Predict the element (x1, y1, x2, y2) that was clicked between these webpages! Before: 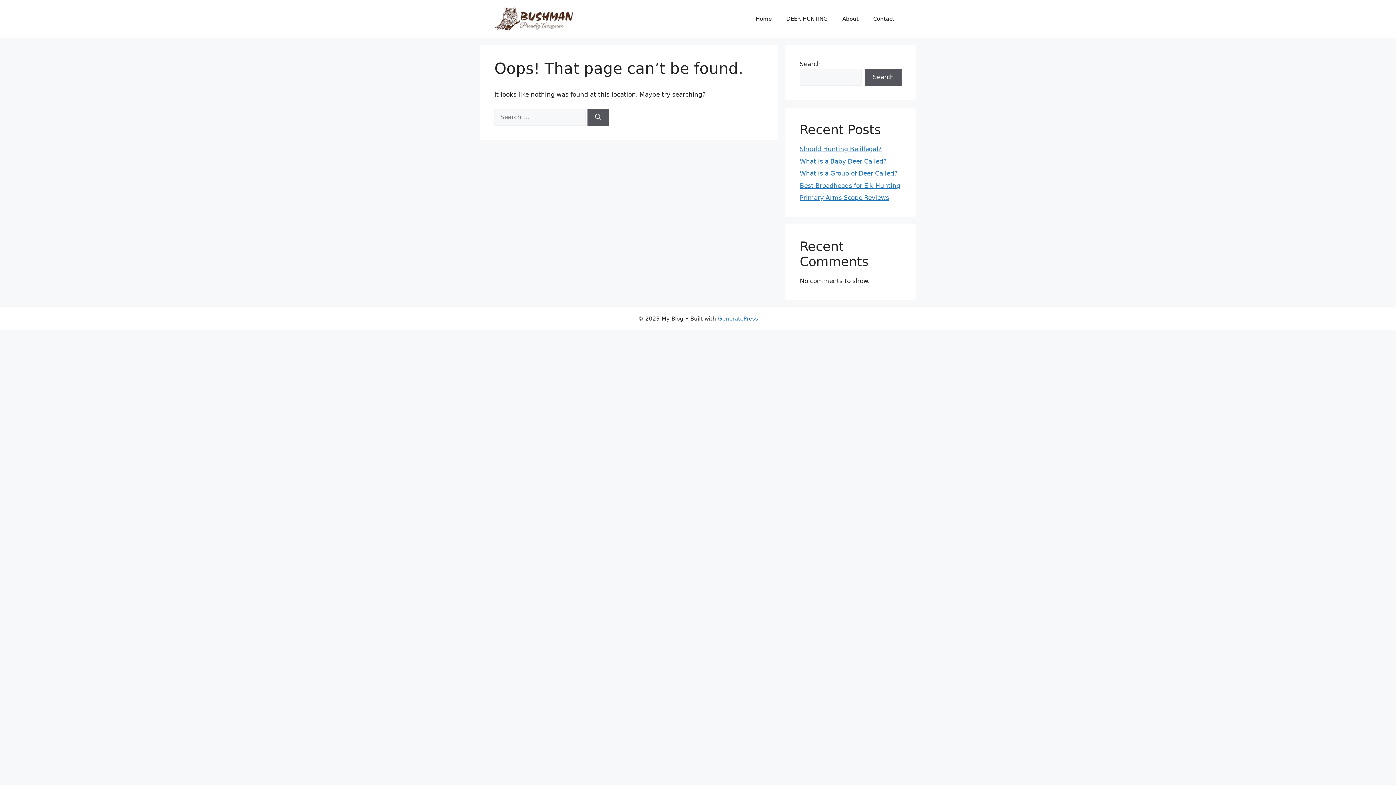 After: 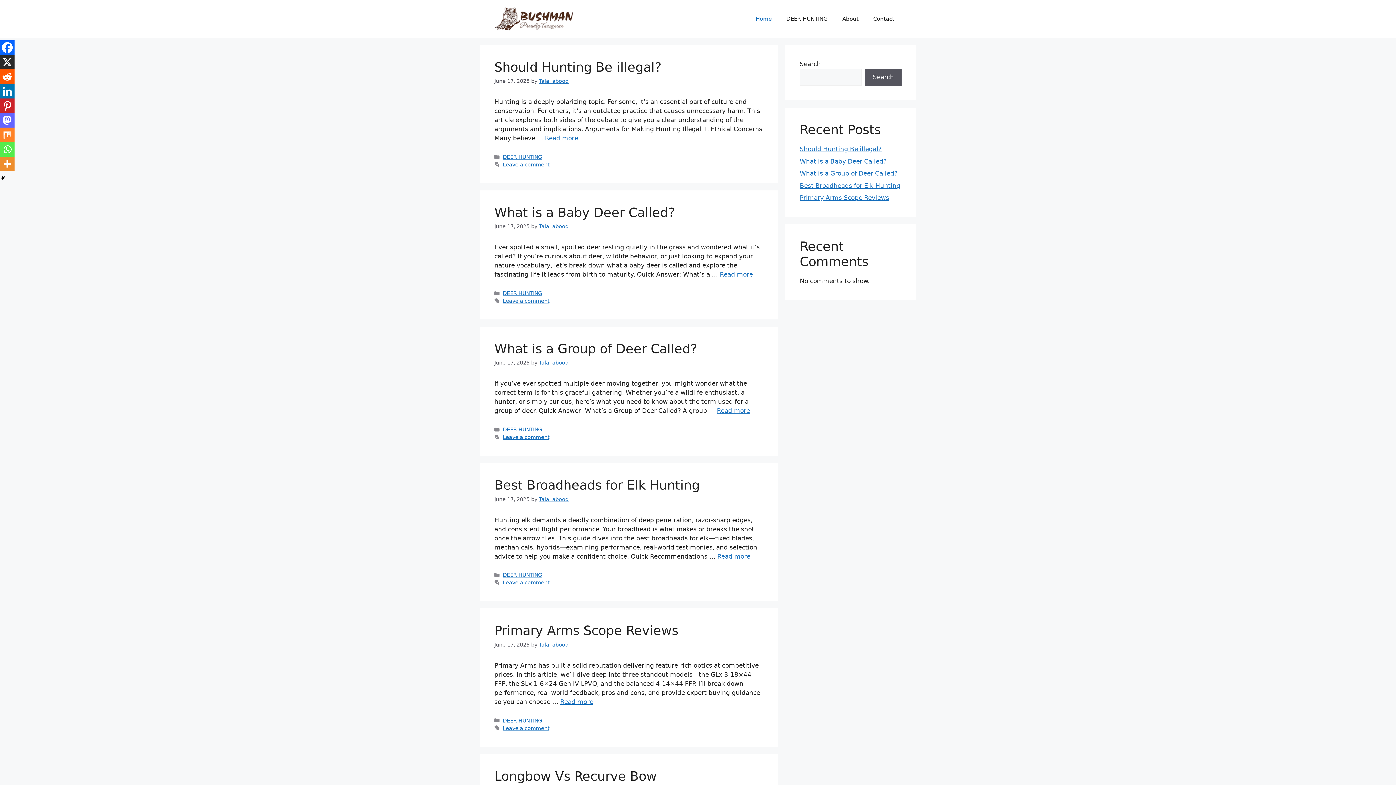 Action: label: Home bbox: (748, 8, 779, 29)